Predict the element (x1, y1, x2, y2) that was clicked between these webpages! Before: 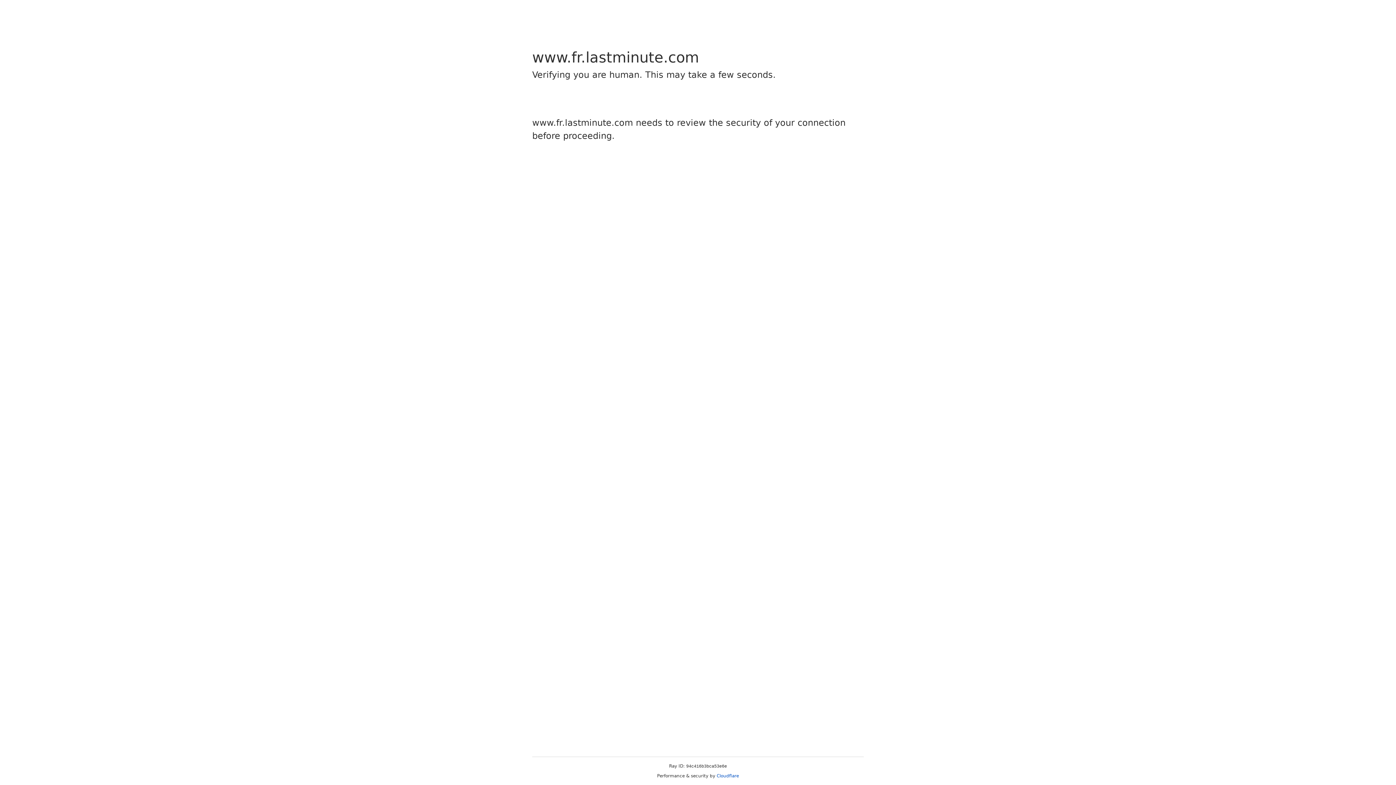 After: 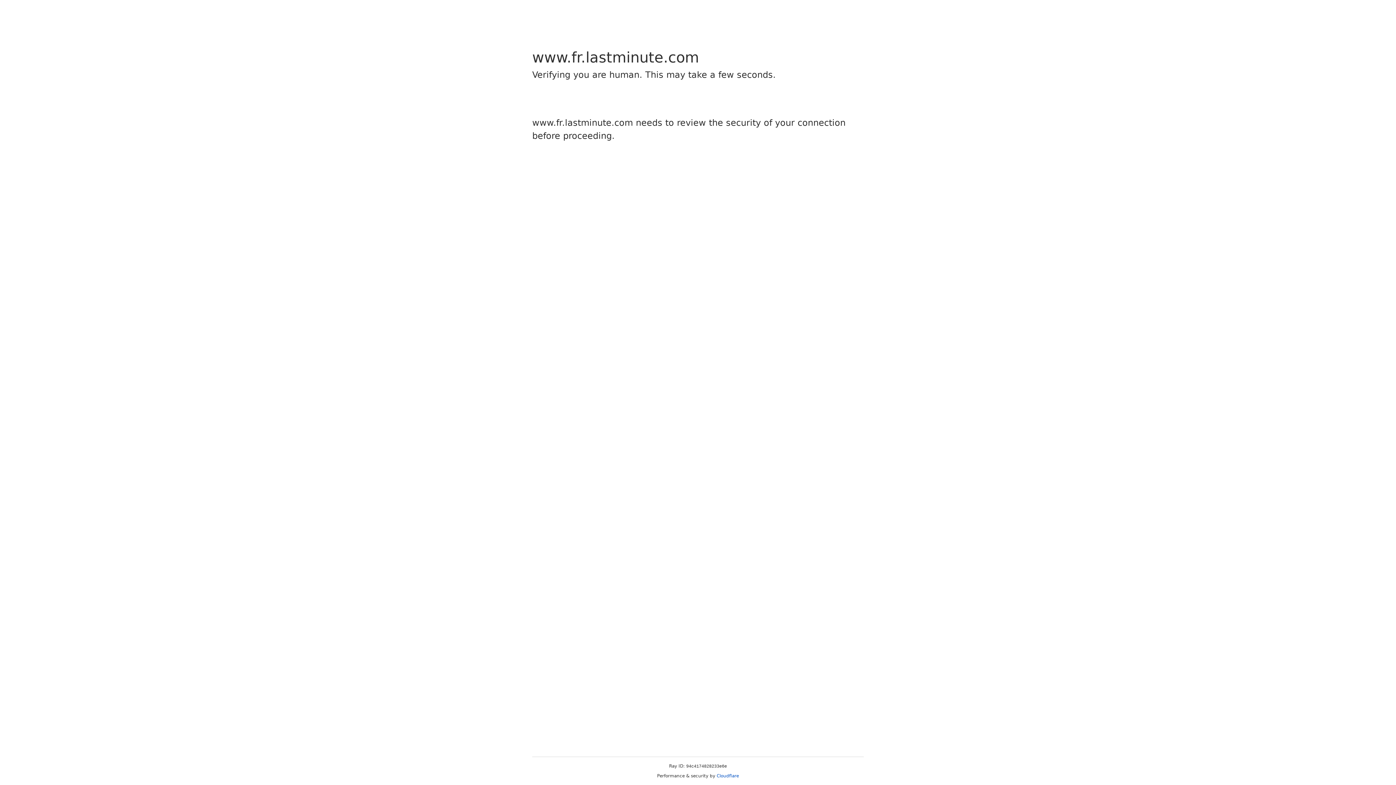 Action: bbox: (716, 773, 739, 778) label: Cloudflare